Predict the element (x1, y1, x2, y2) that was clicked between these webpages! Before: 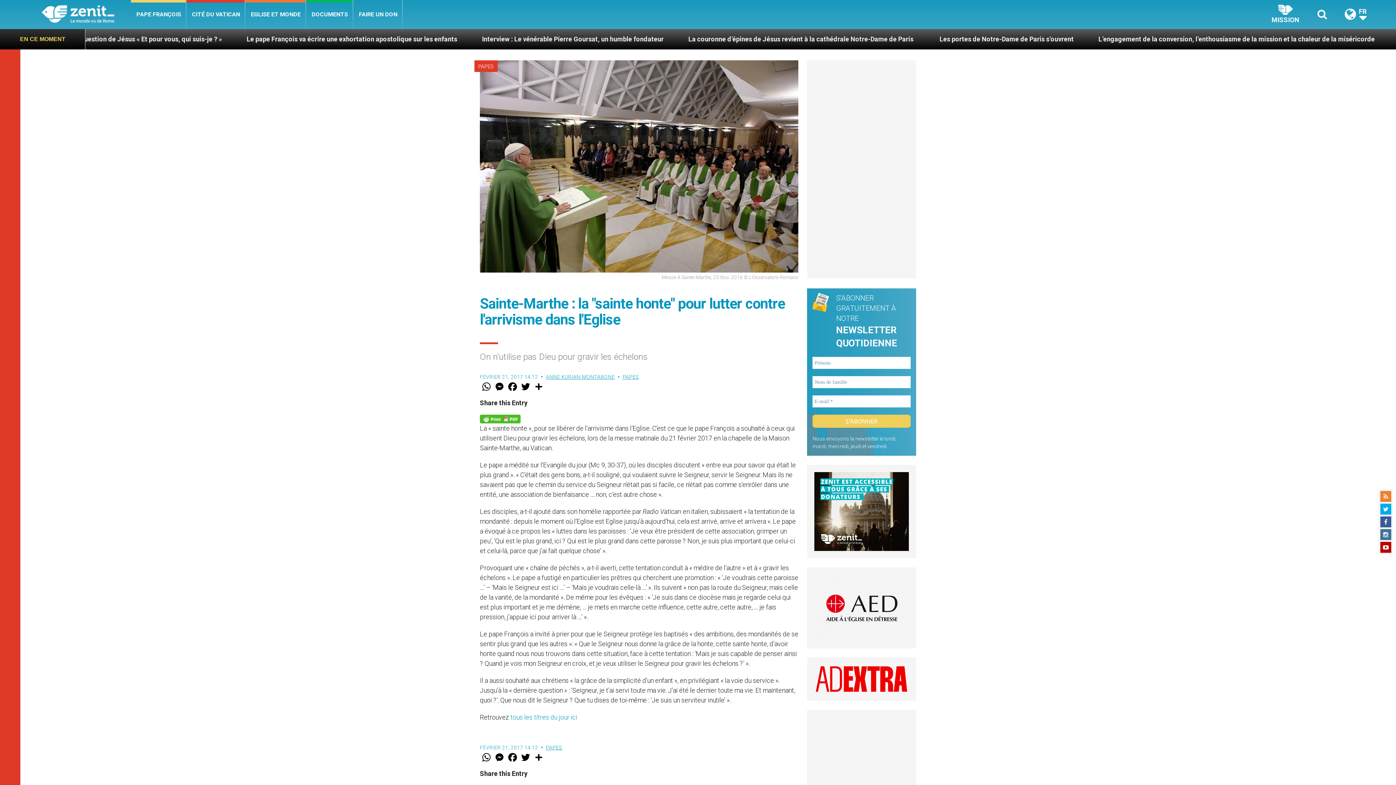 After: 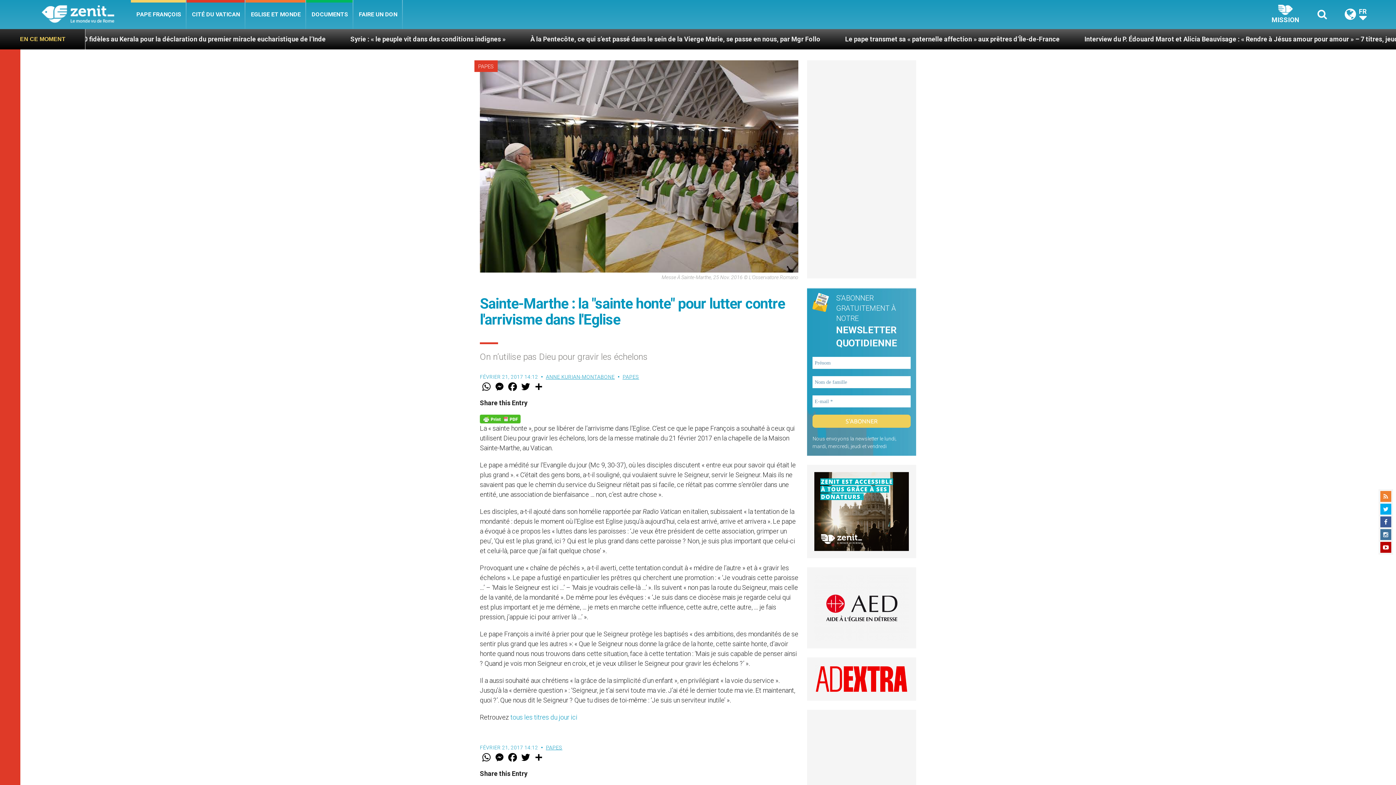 Action: bbox: (814, 604, 909, 610)